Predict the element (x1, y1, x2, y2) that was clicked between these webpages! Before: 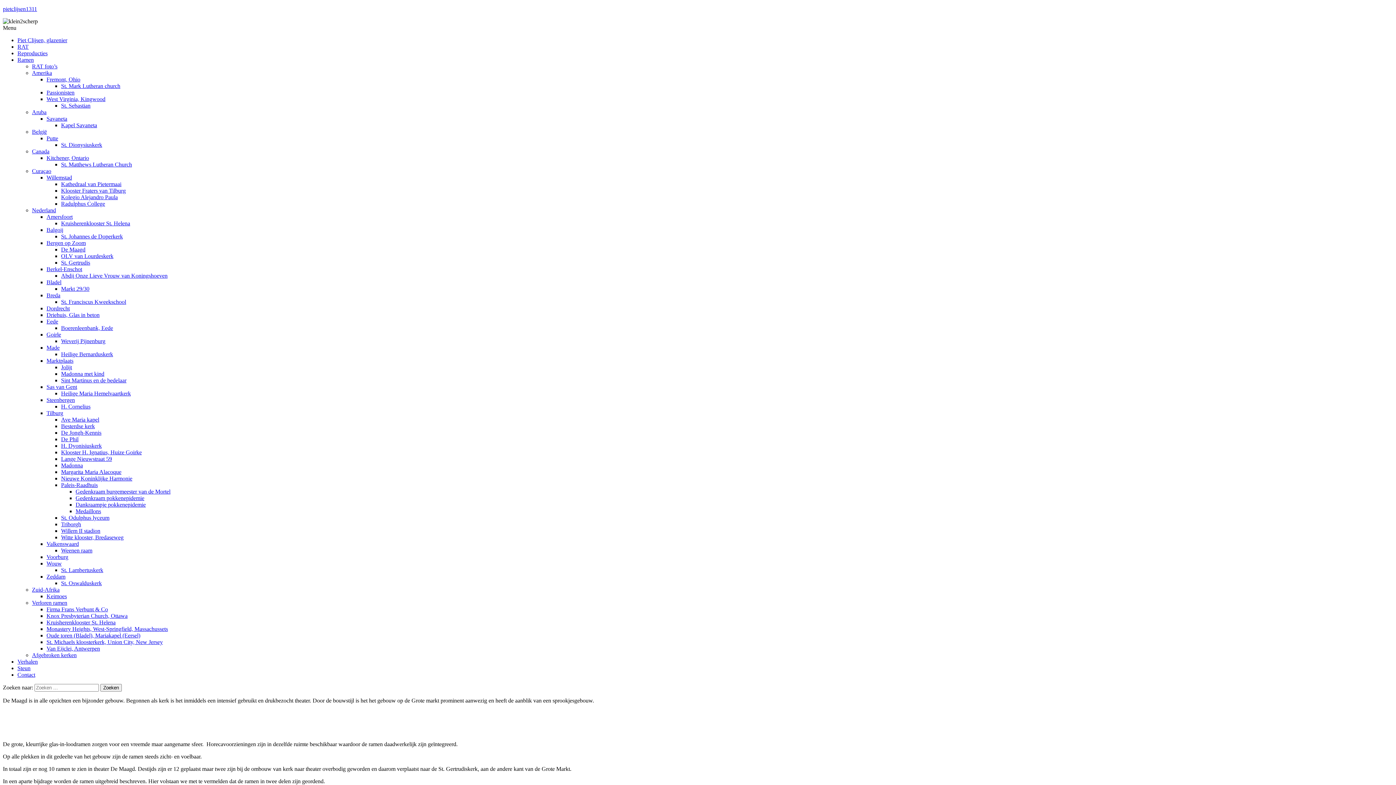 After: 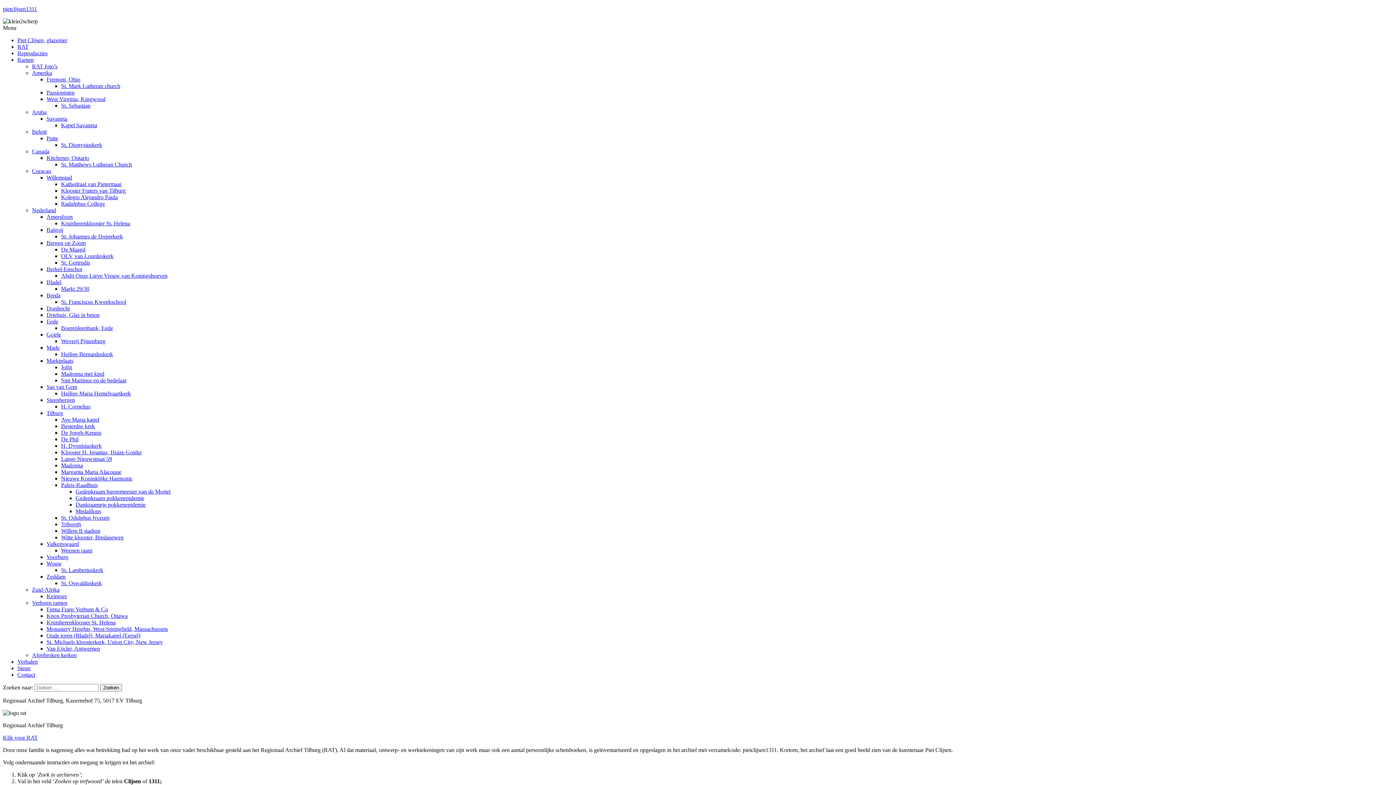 Action: label: RAT bbox: (17, 43, 28, 49)